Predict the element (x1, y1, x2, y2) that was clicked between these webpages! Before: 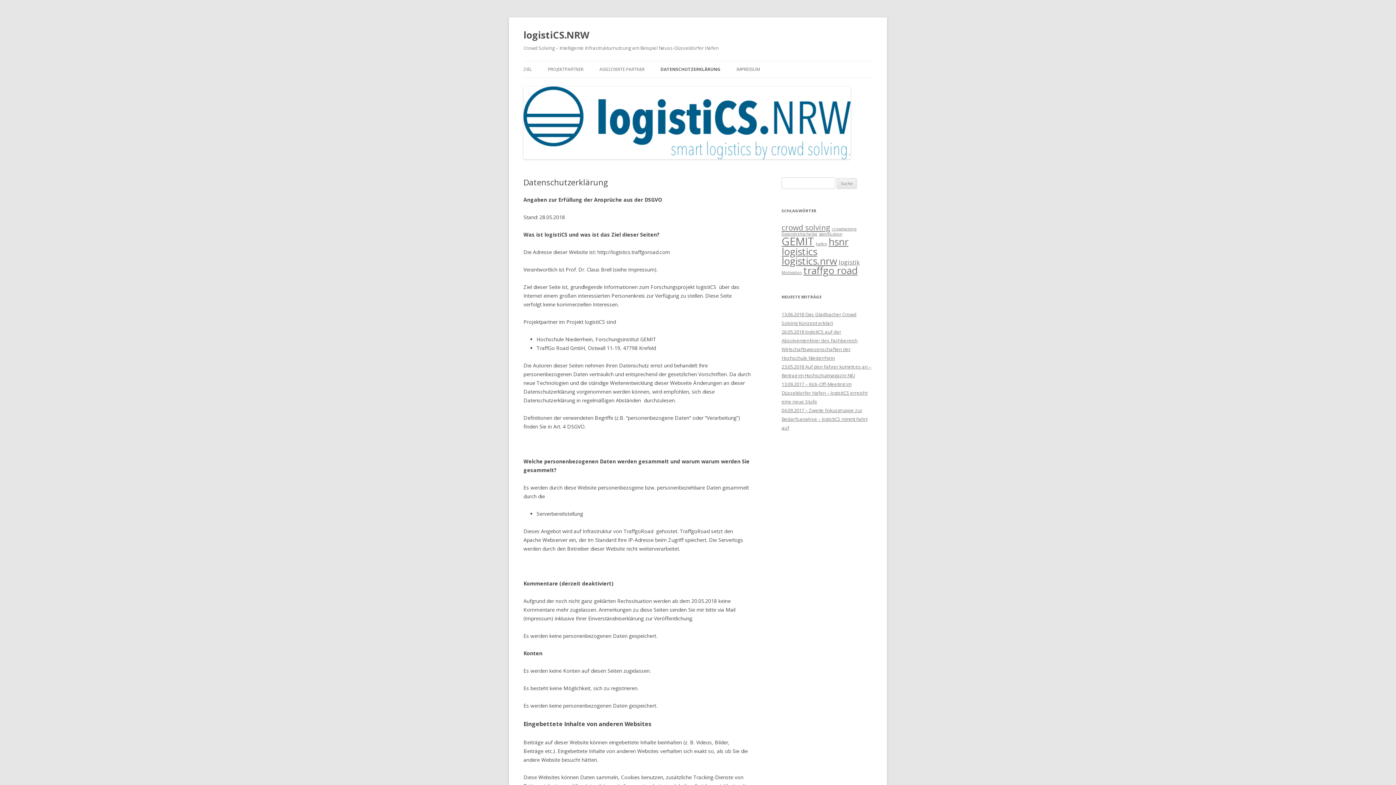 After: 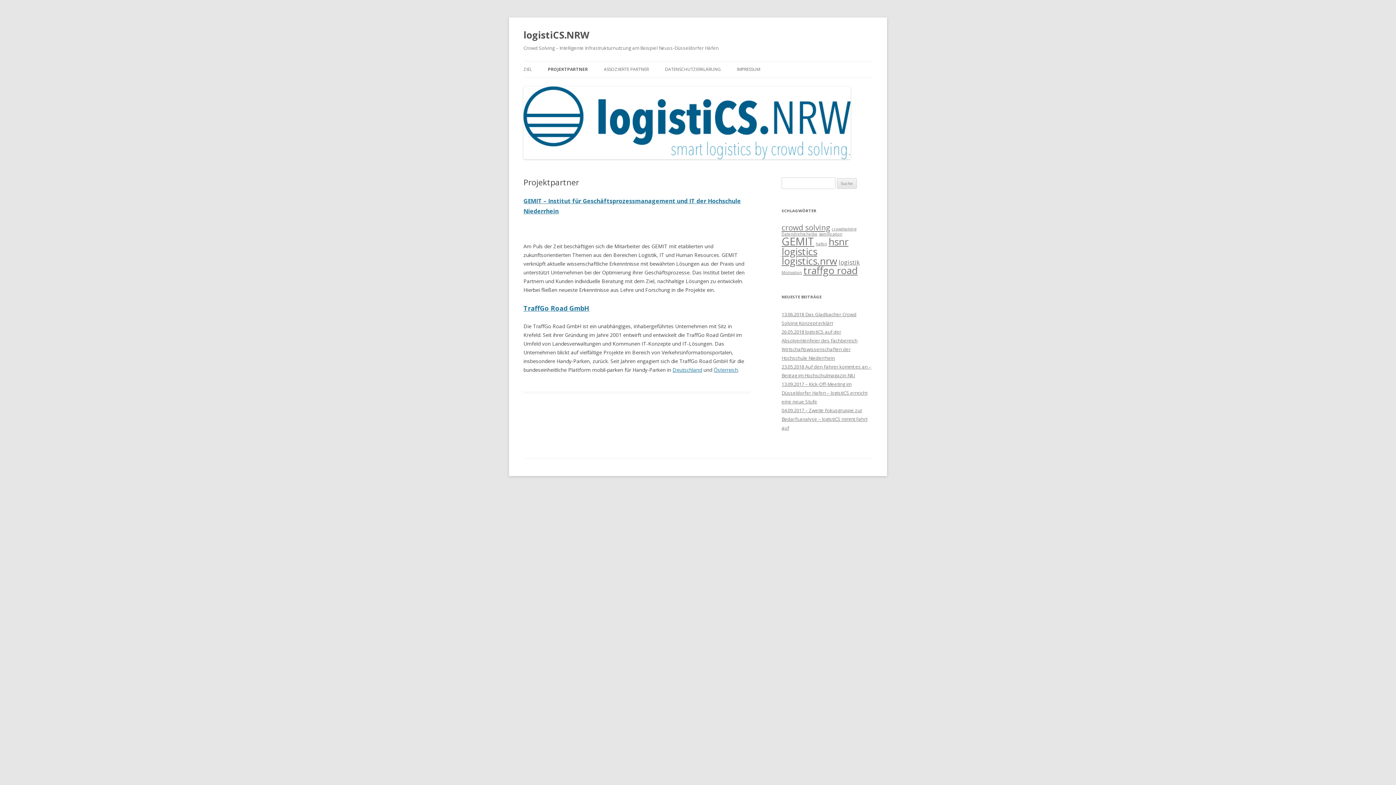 Action: bbox: (548, 61, 583, 77) label: PROJEKTPARTNER